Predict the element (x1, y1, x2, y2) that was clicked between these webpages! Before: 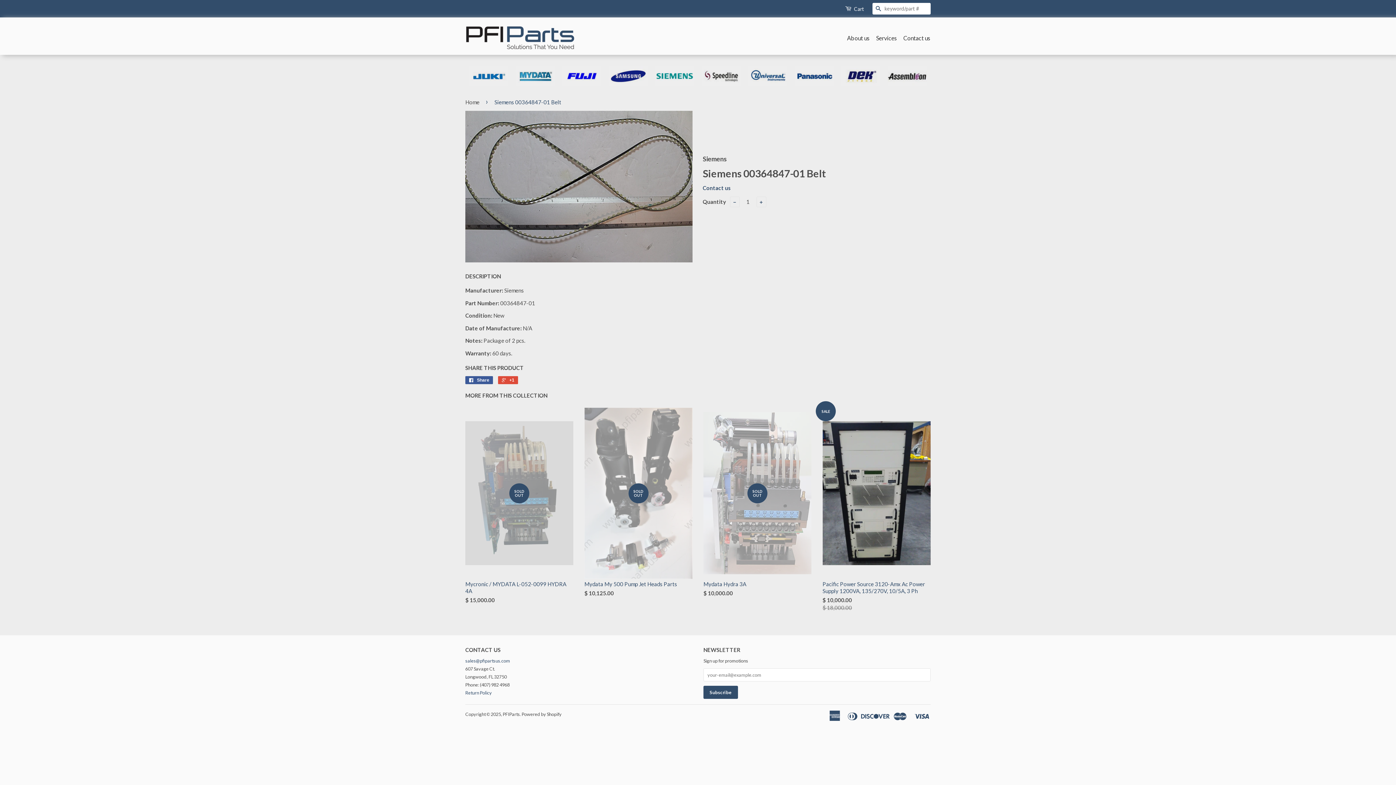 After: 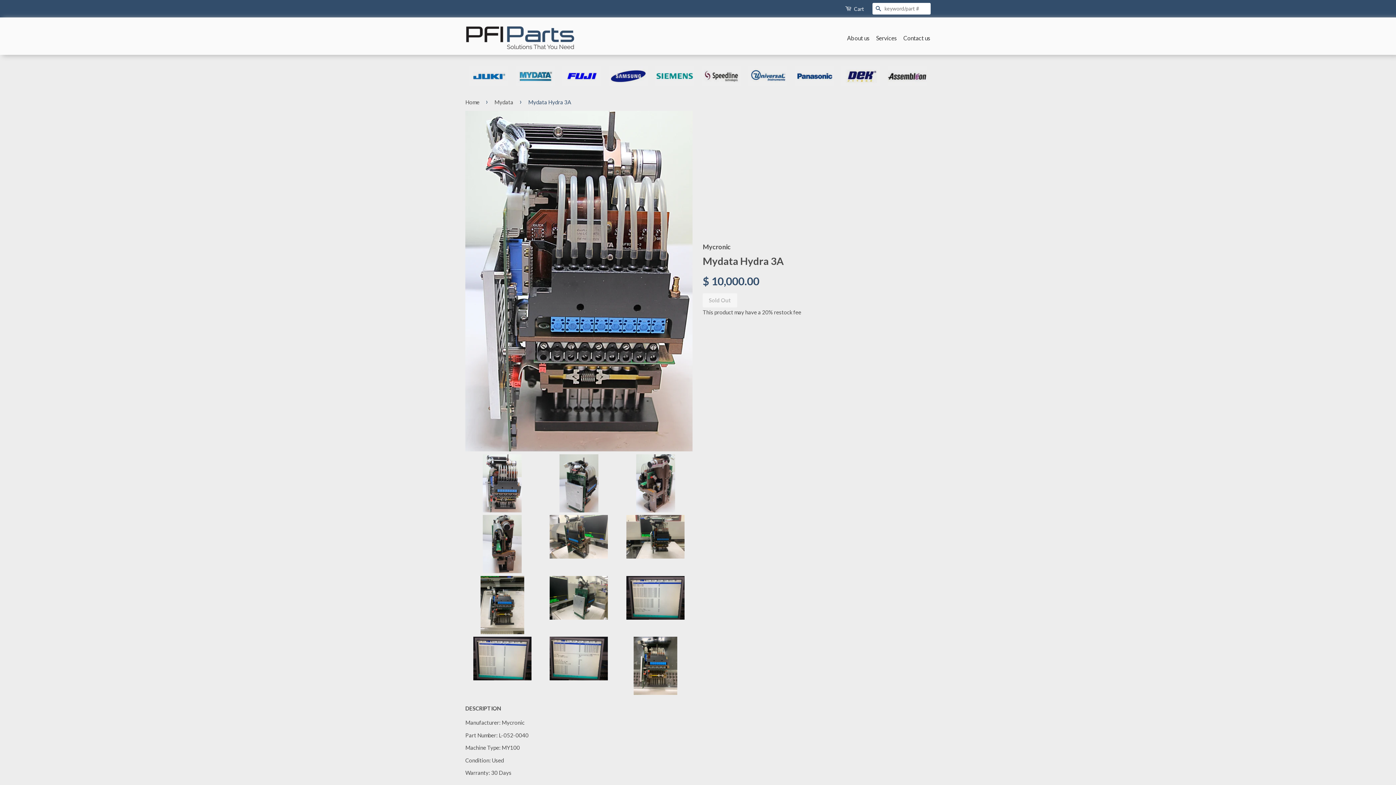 Action: bbox: (703, 408, 811, 610) label: SOLD OUT

Mydata Hydra 3A

$ 10,000.00